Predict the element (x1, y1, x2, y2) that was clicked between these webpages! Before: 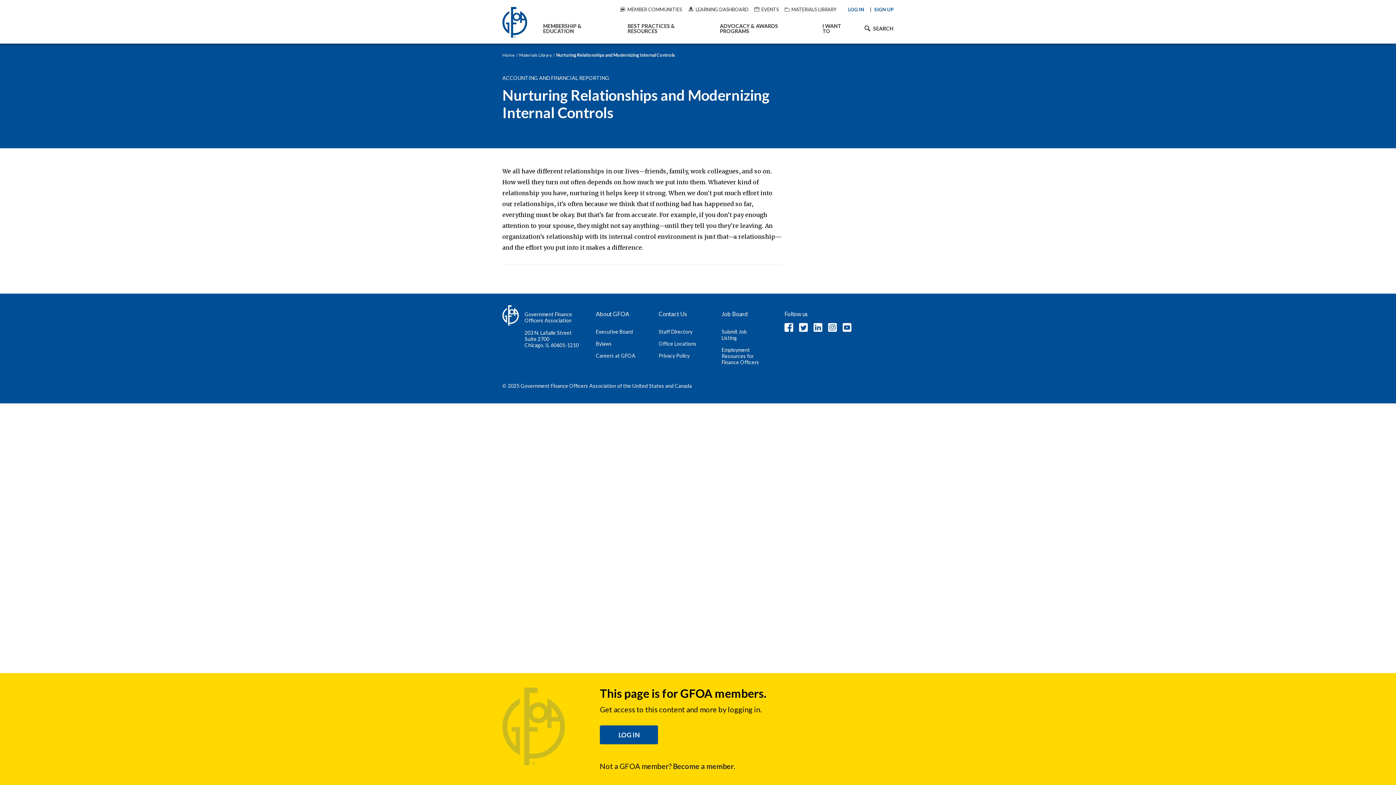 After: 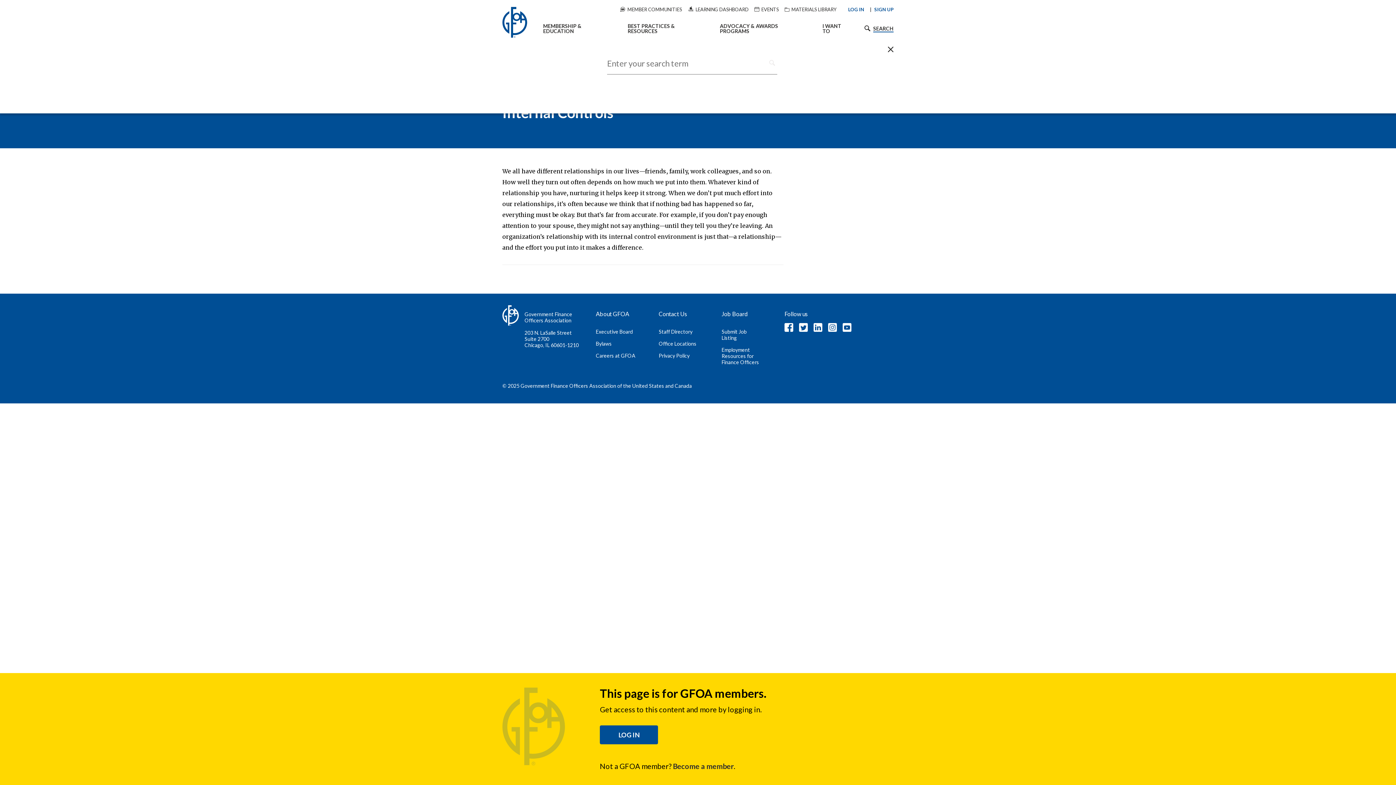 Action: label: SEARCH bbox: (857, 25, 893, 31)